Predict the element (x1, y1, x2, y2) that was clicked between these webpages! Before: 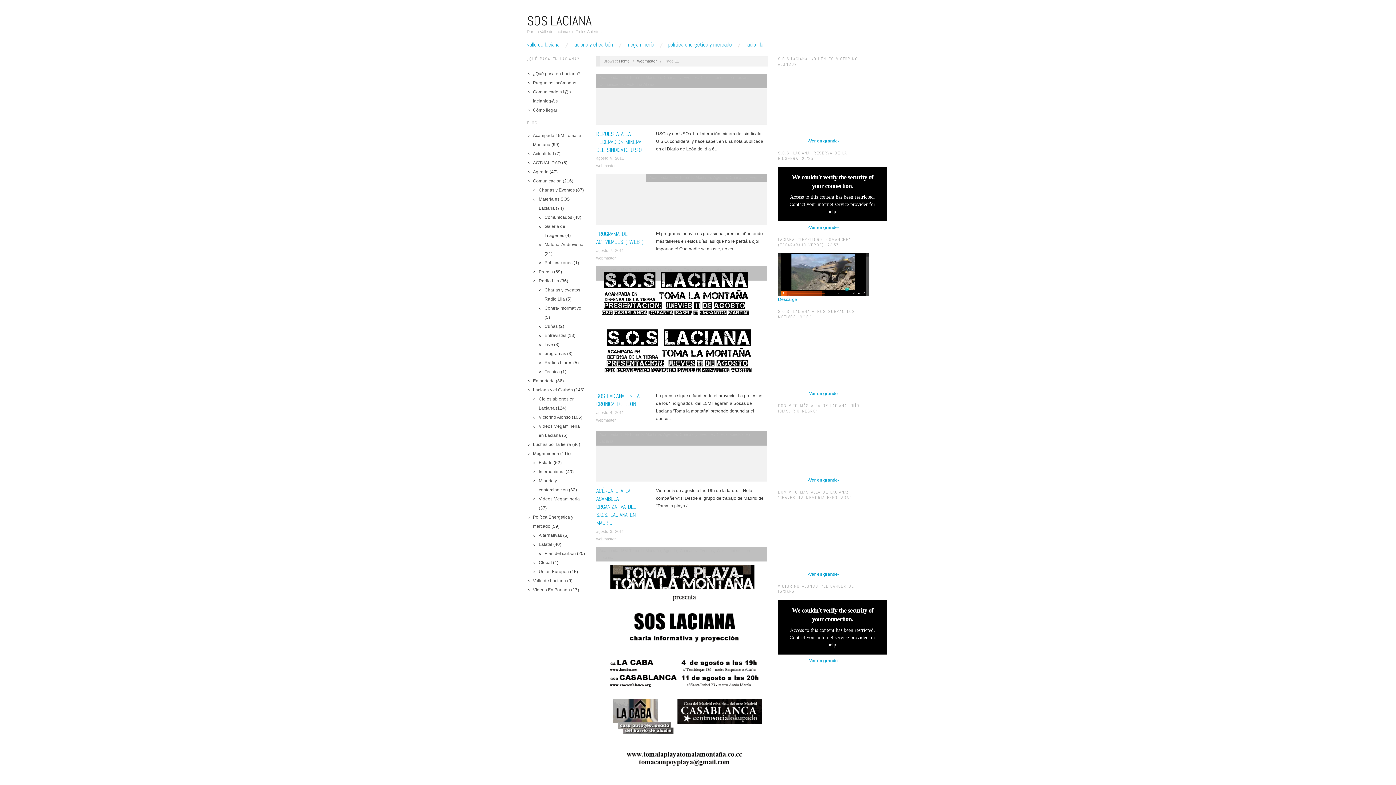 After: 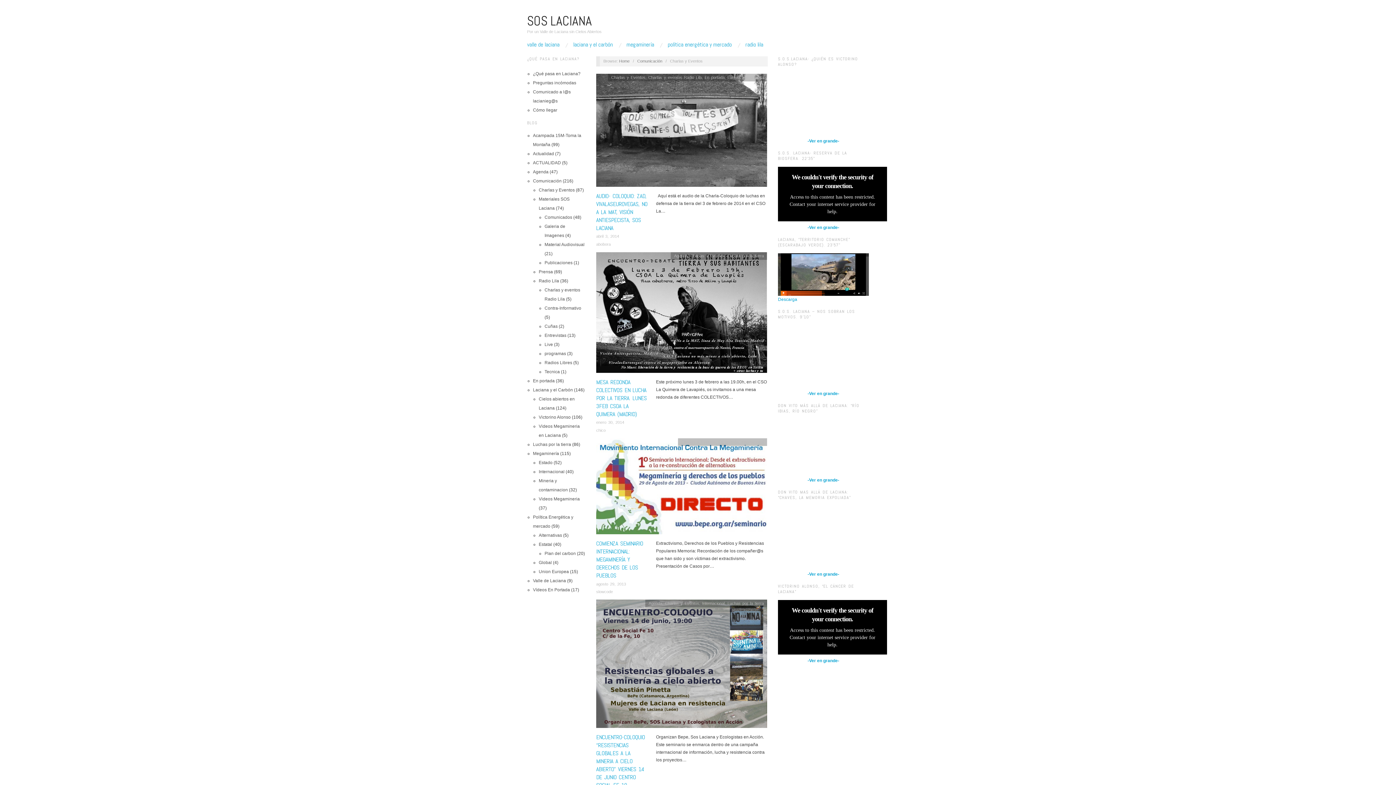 Action: bbox: (729, 175, 764, 179) label: Charlas y Eventos